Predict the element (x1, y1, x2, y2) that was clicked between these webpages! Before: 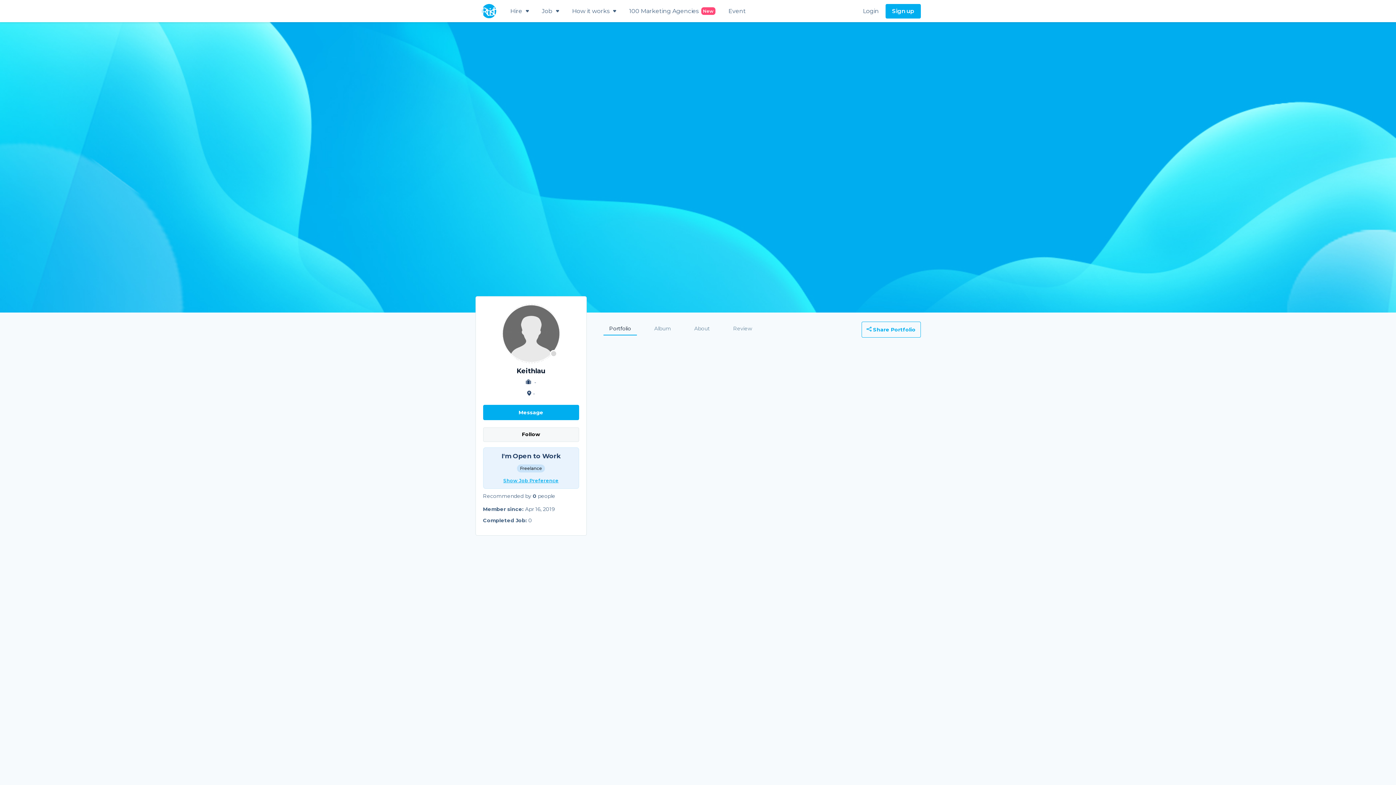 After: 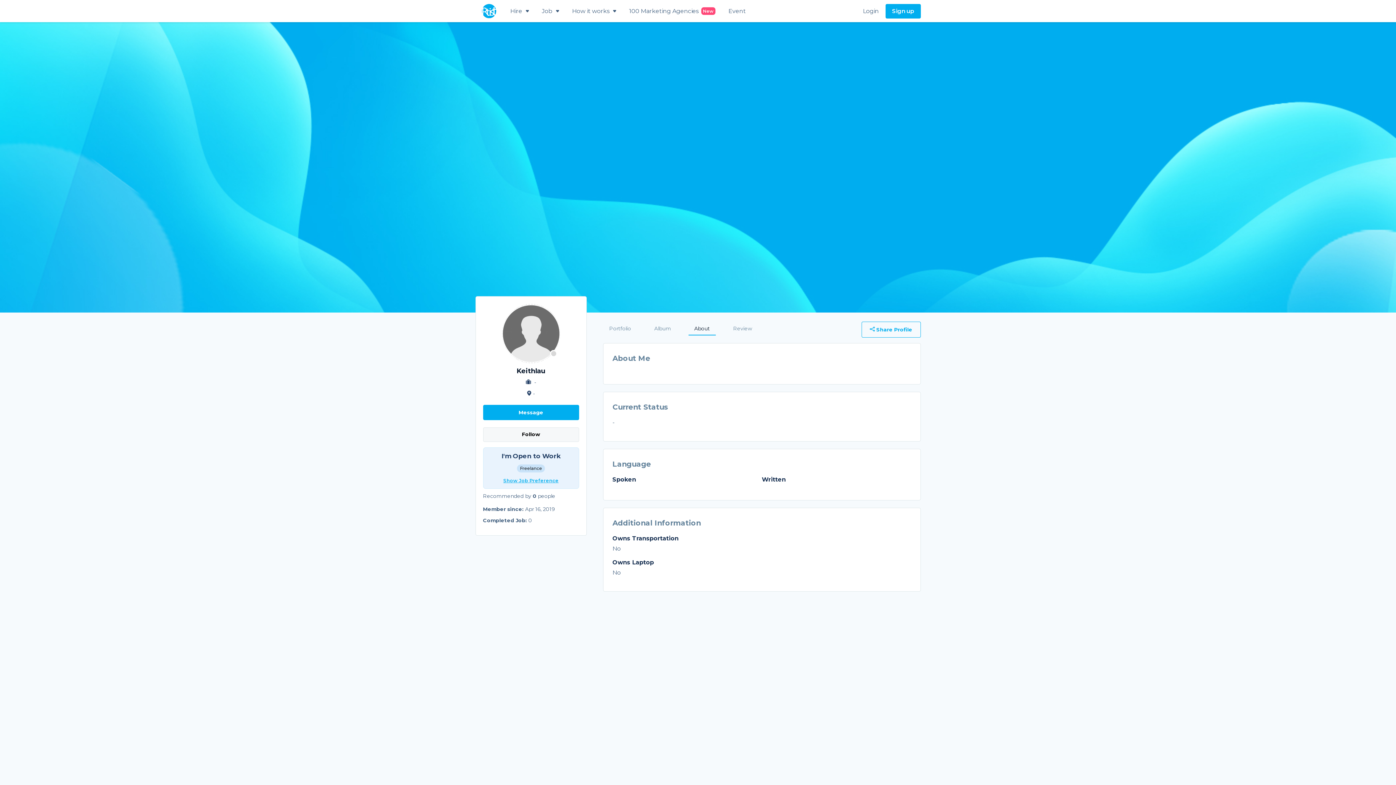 Action: bbox: (688, 321, 716, 336) label: About